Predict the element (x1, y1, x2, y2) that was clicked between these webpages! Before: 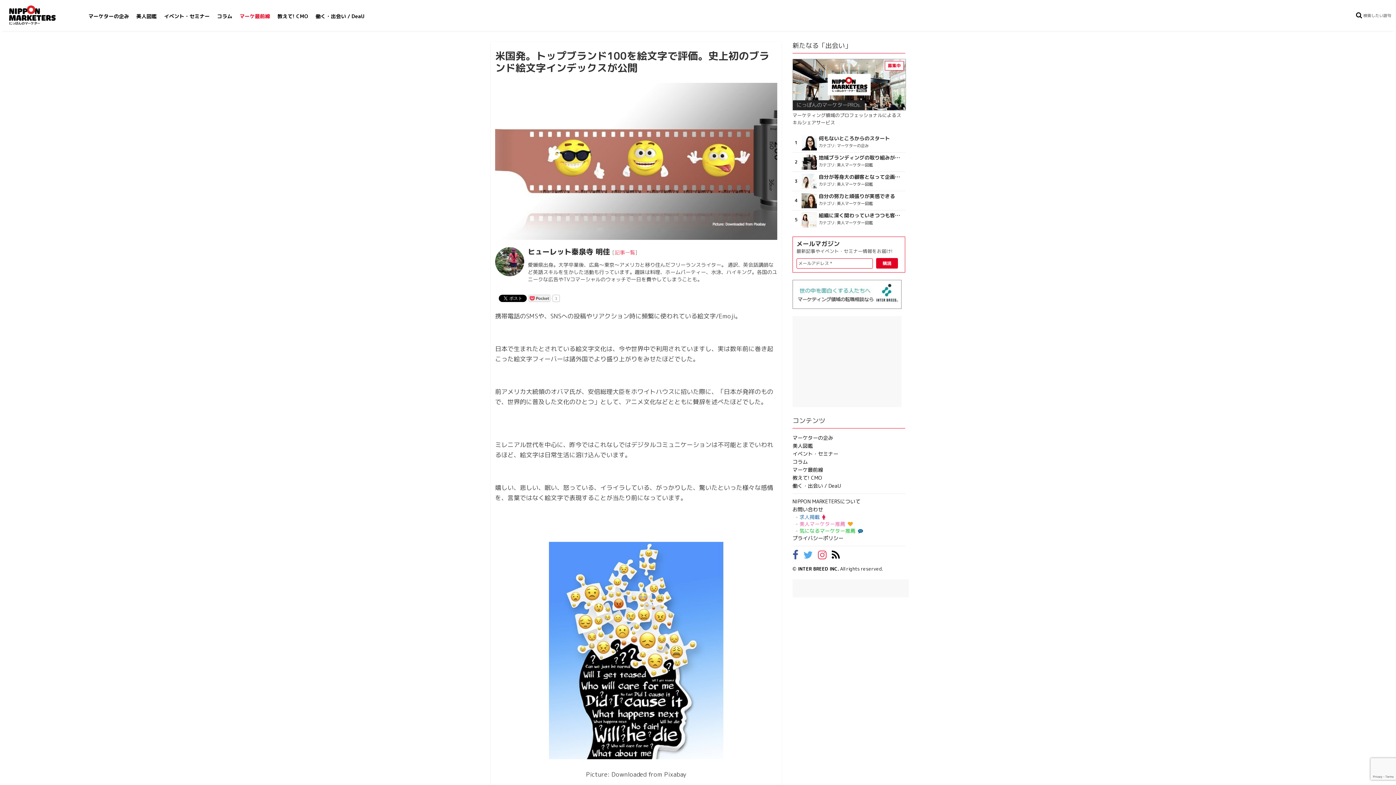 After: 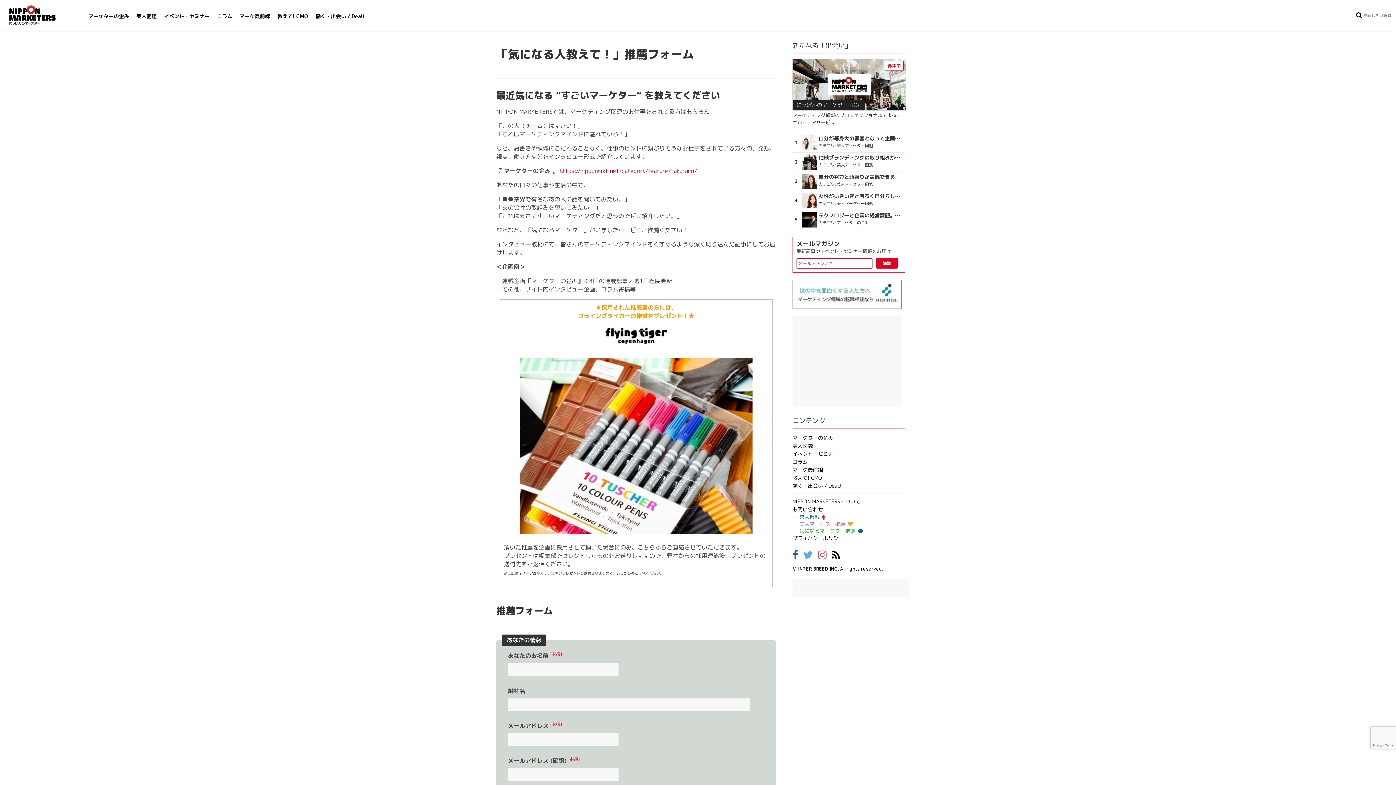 Action: label: 気になるマーケター推薦 bbox: (799, 527, 861, 534)